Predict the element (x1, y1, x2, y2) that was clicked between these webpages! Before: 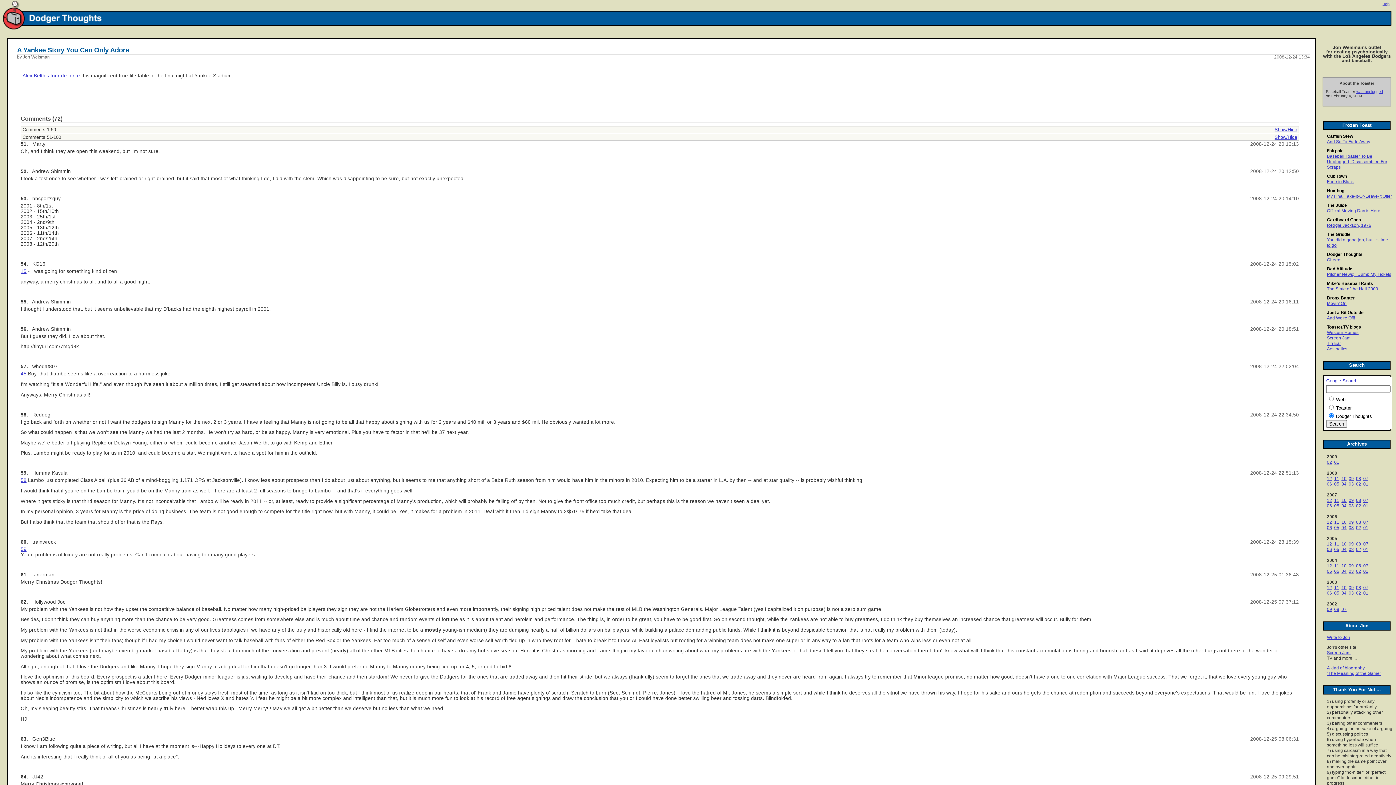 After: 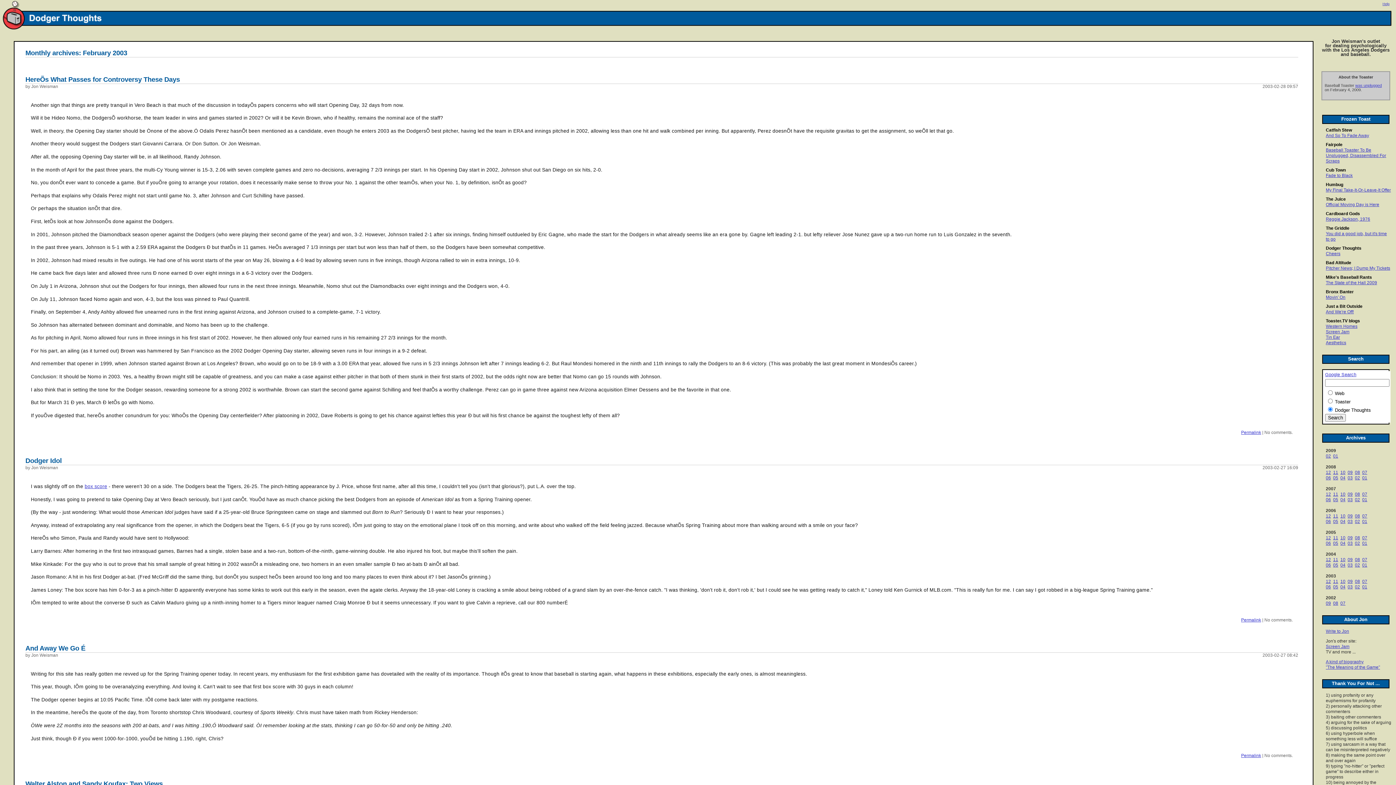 Action: bbox: (1356, 591, 1361, 596) label: 02